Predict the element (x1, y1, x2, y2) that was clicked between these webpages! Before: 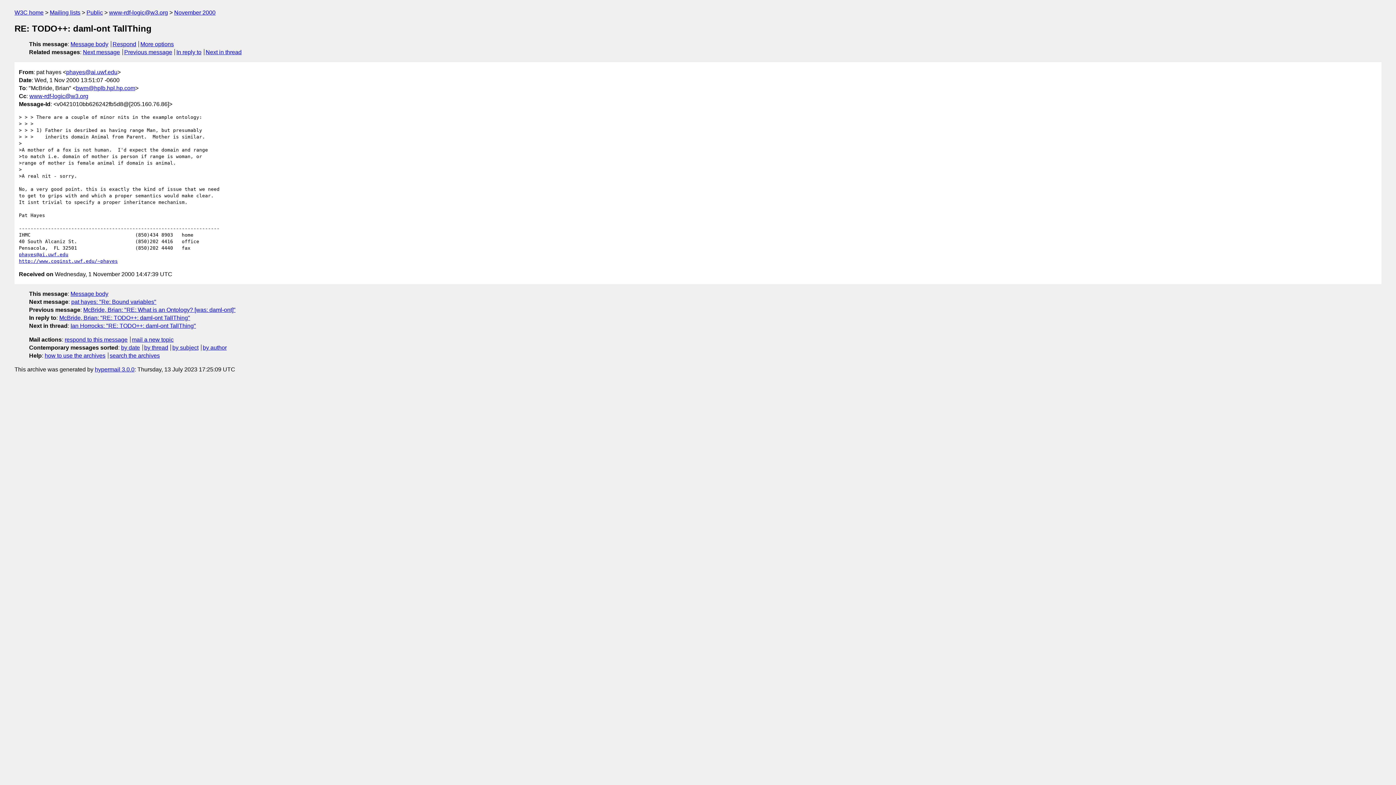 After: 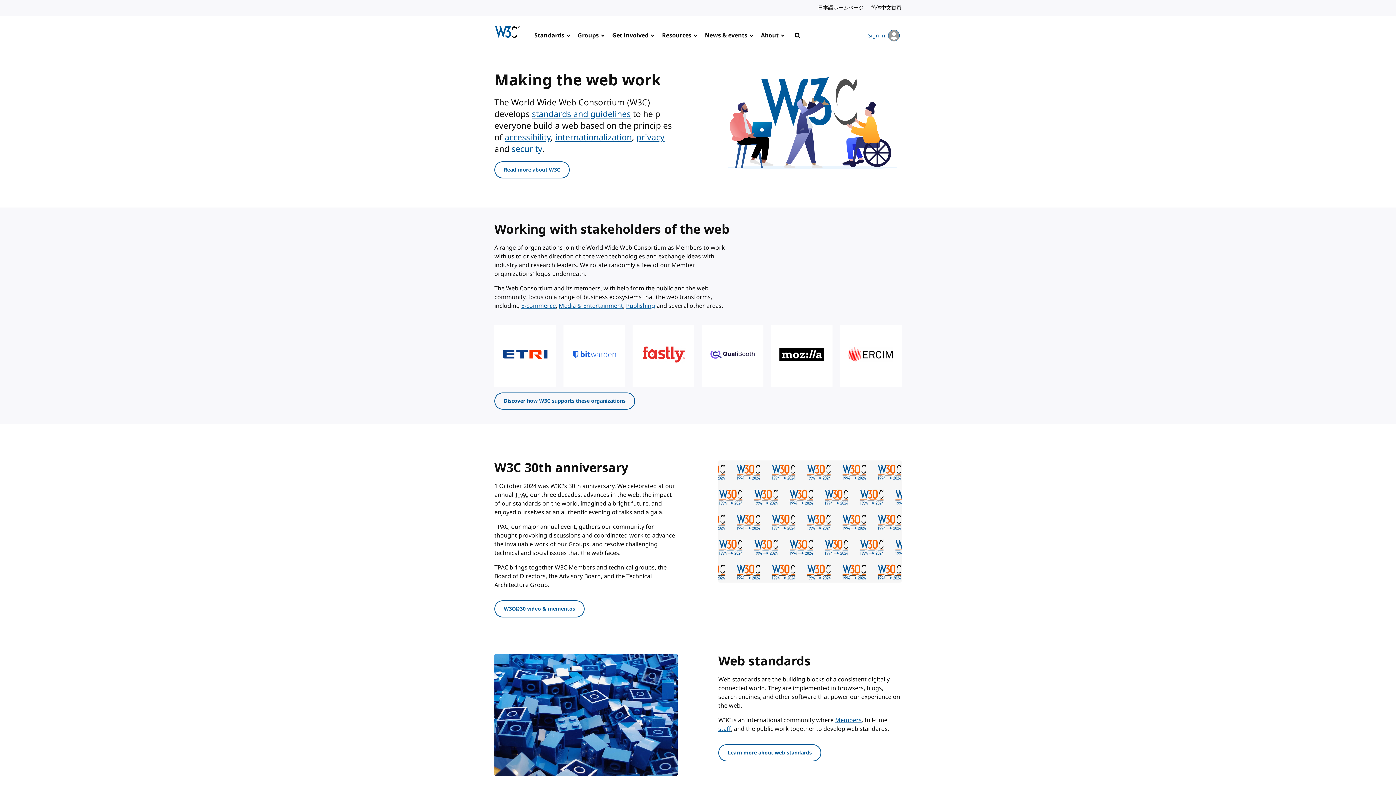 Action: bbox: (14, 9, 43, 15) label: W3C home